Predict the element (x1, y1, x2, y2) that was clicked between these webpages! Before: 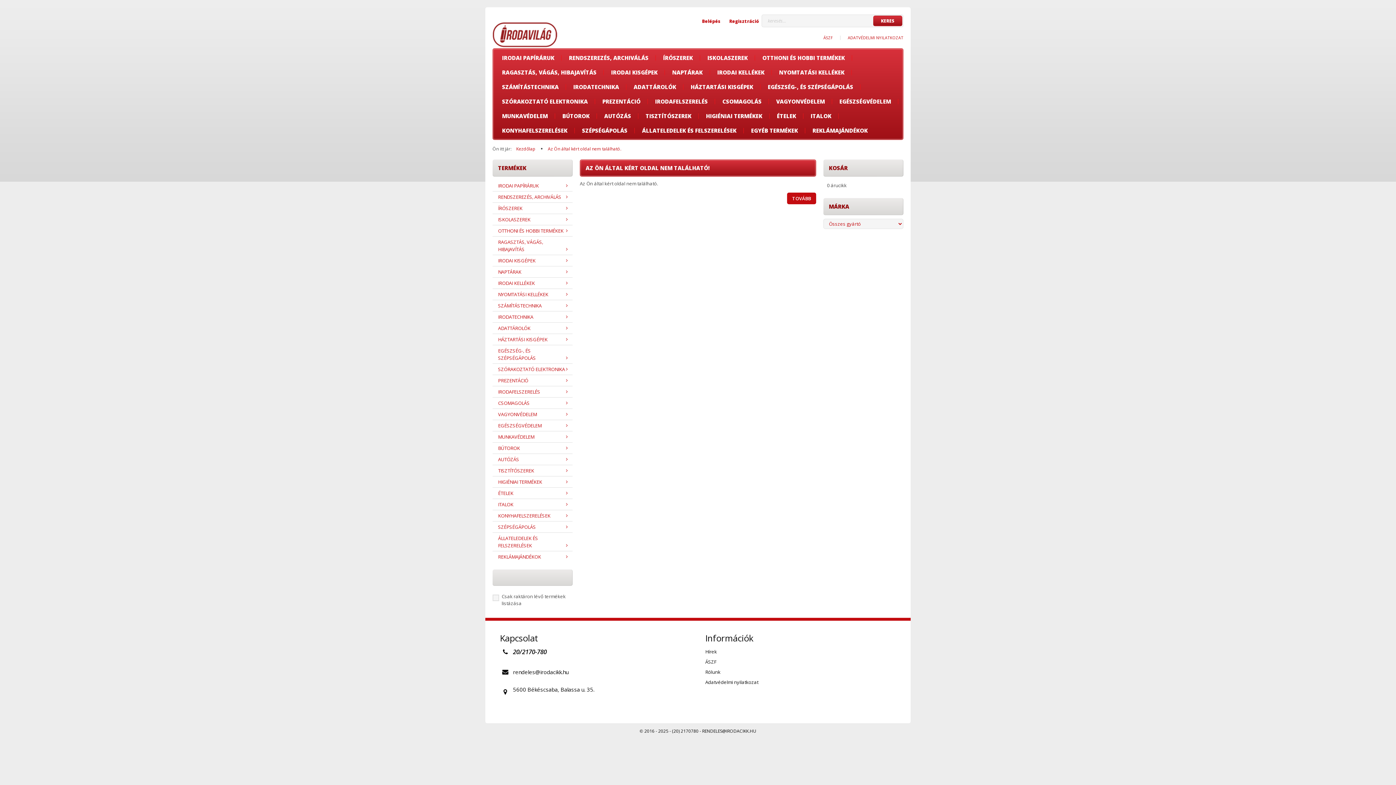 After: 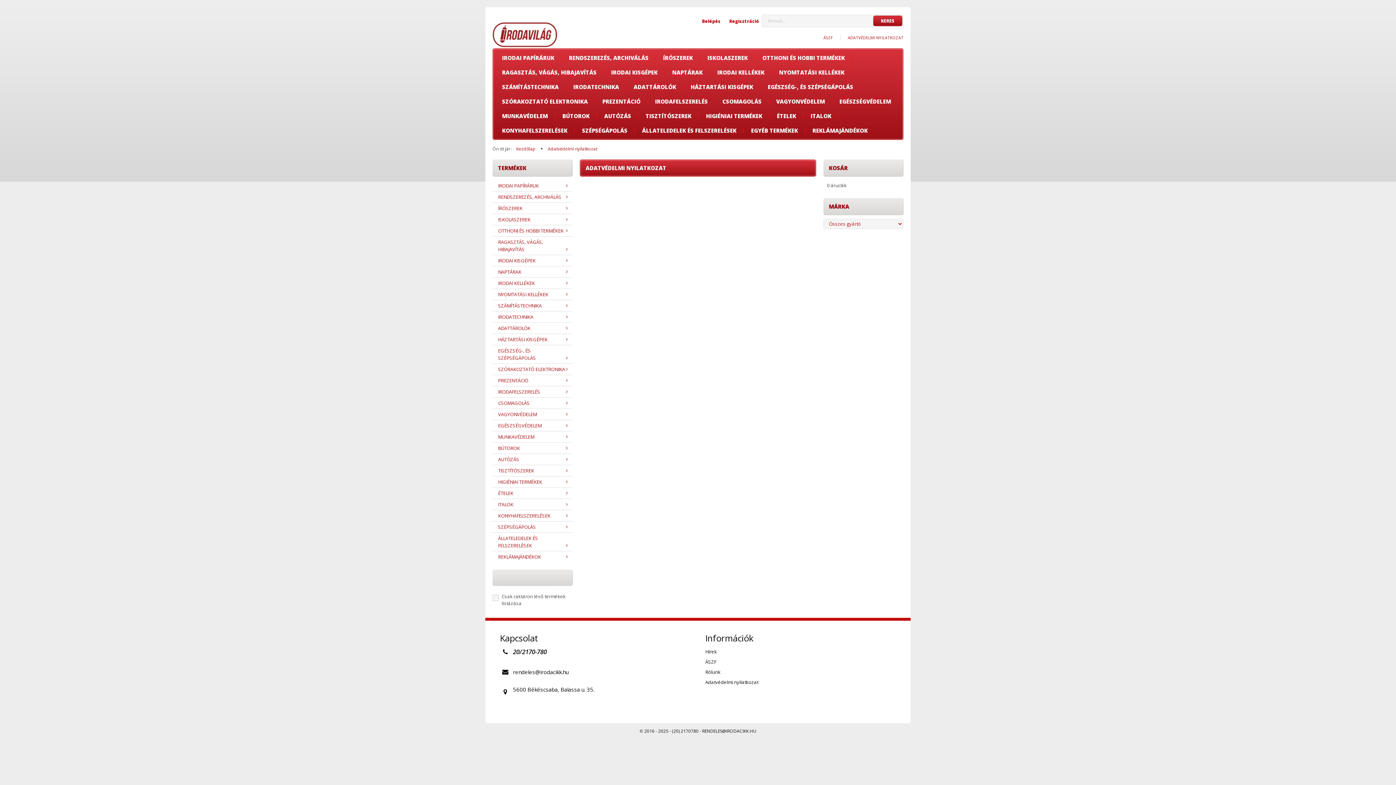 Action: bbox: (705, 677, 896, 688) label: Adatvédelmi nyilatkozat